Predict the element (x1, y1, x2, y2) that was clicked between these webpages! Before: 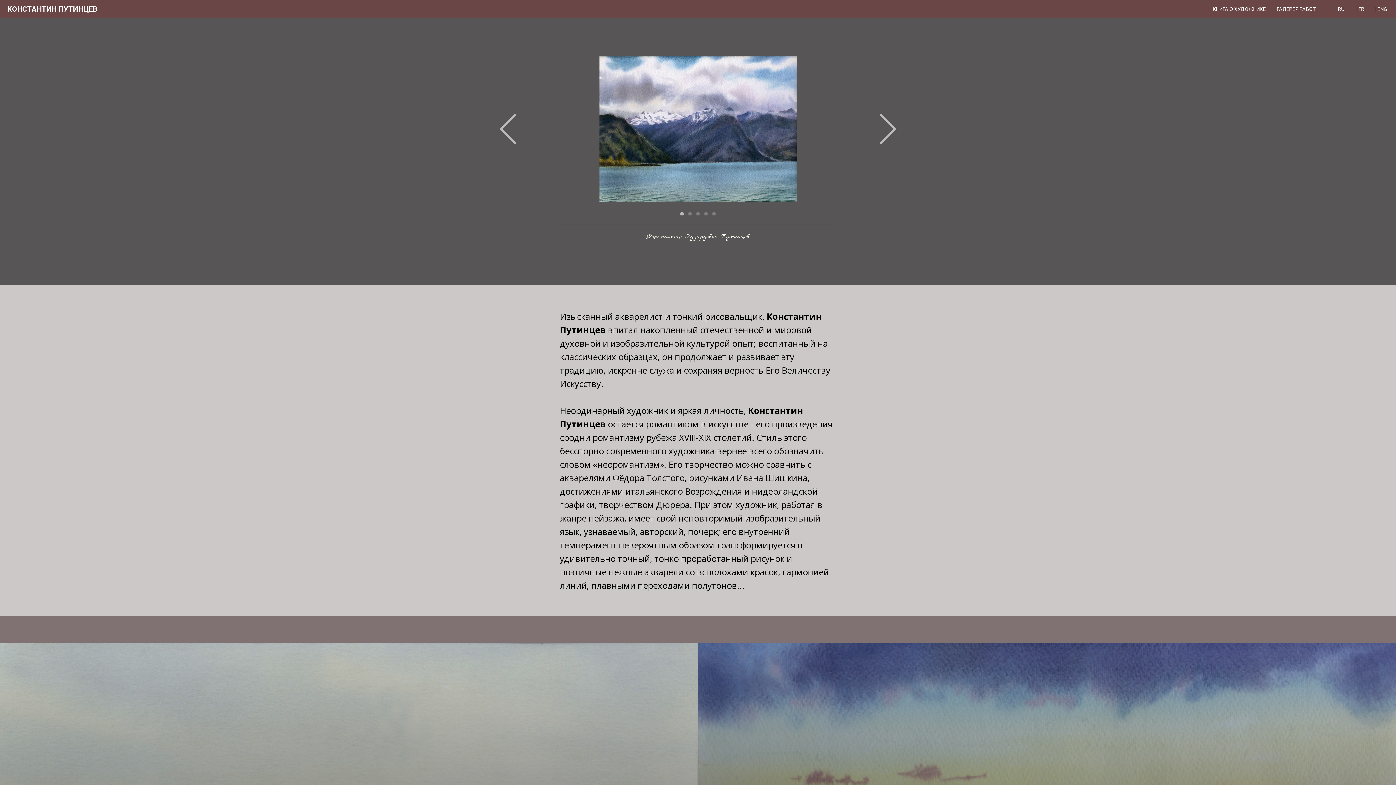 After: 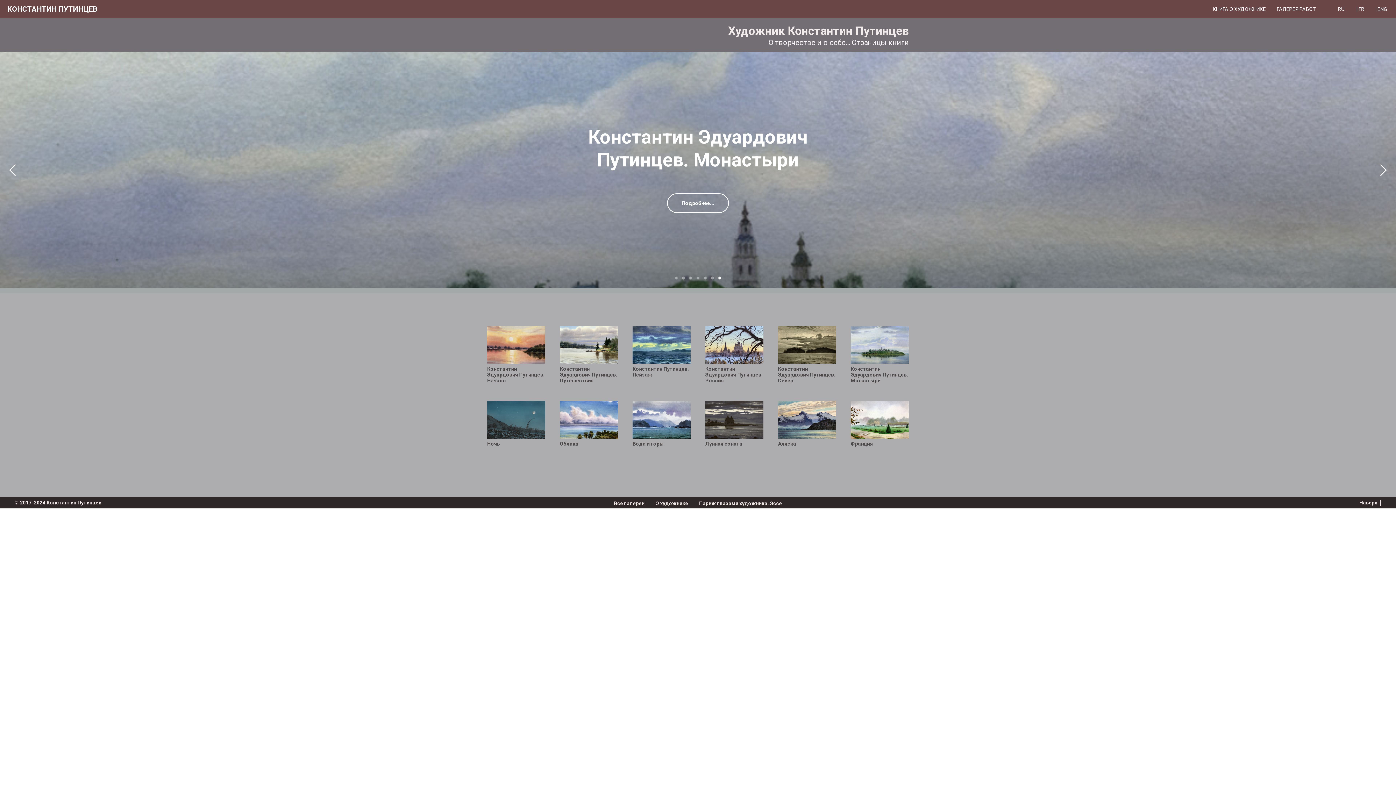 Action: bbox: (1213, 6, 1266, 12) label: КНИГА О ХУДОЖНИКЕ